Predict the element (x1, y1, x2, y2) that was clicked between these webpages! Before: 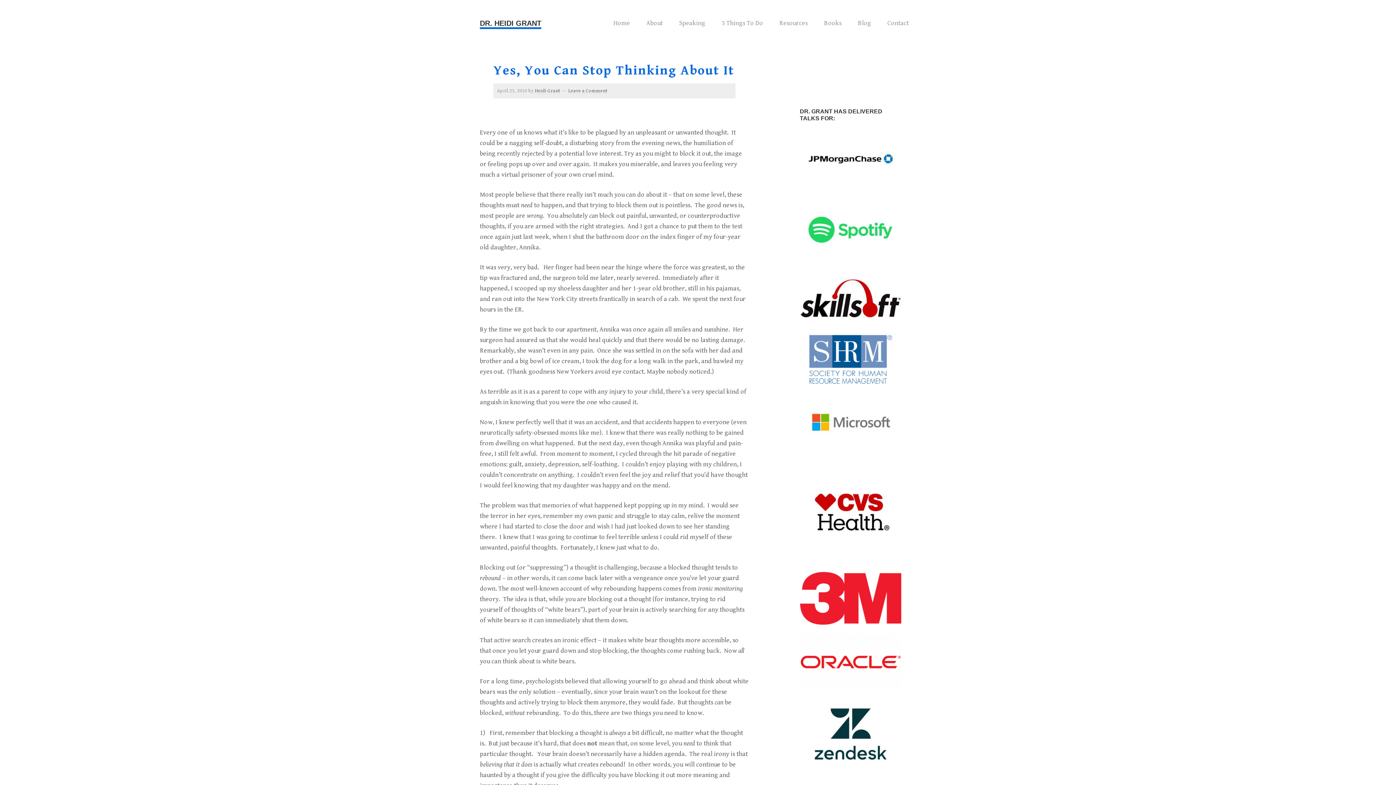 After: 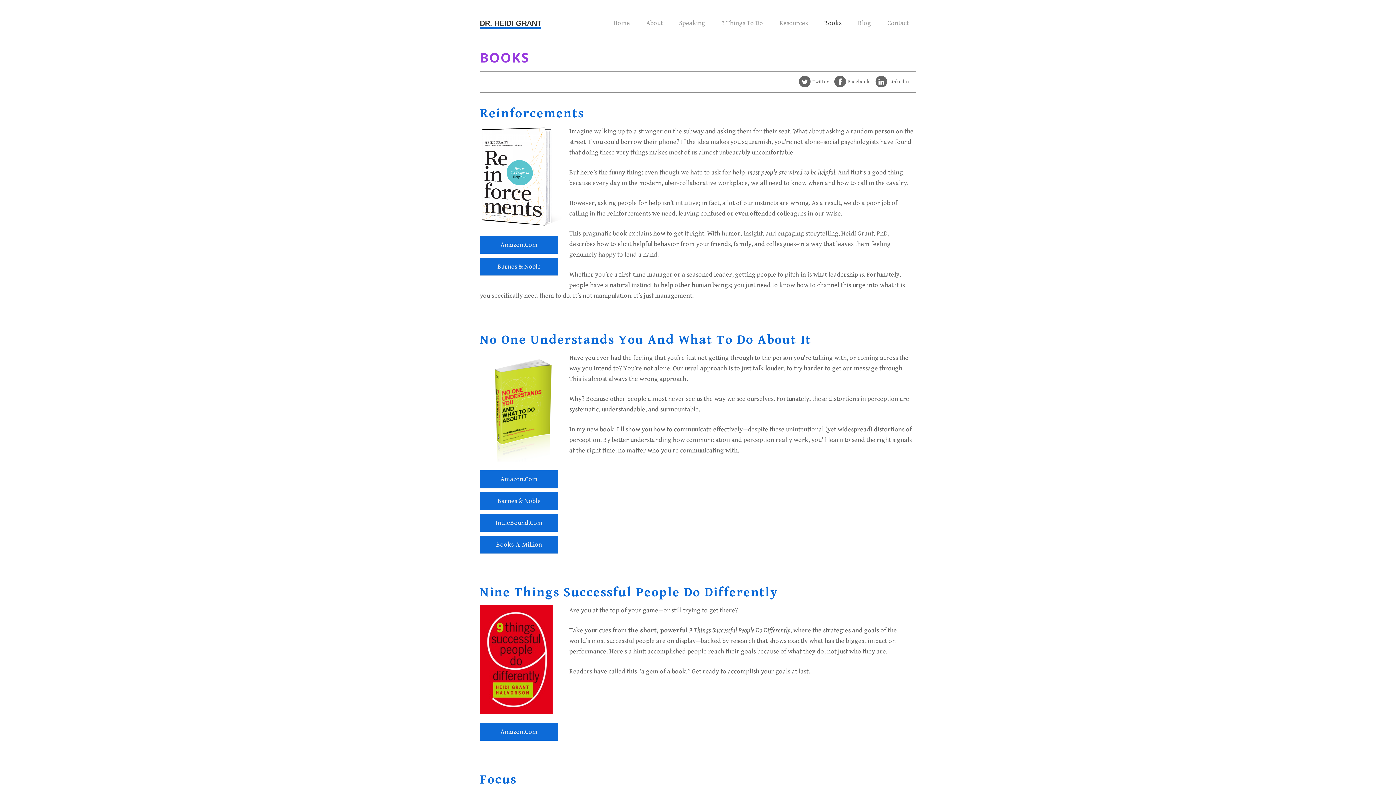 Action: label: Books bbox: (817, 10, 849, 35)